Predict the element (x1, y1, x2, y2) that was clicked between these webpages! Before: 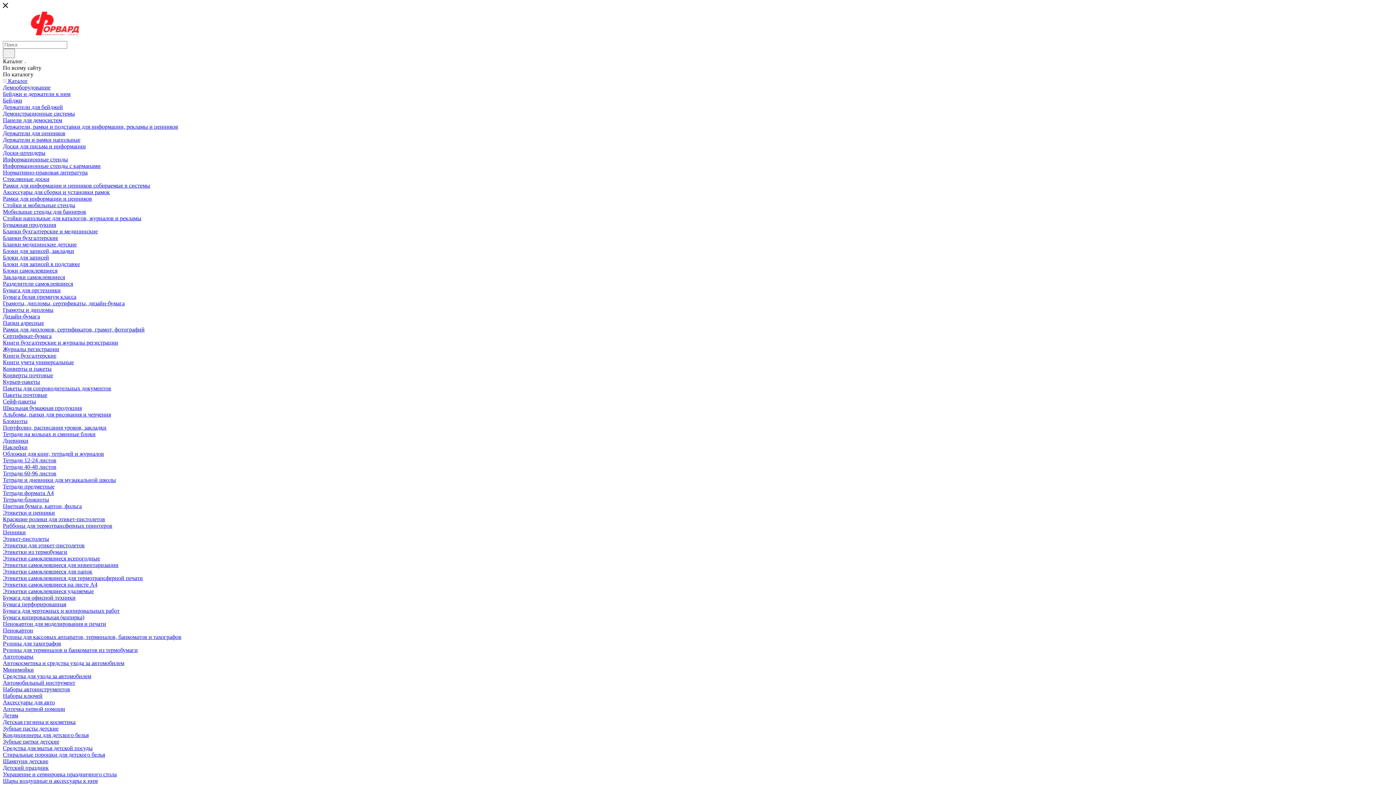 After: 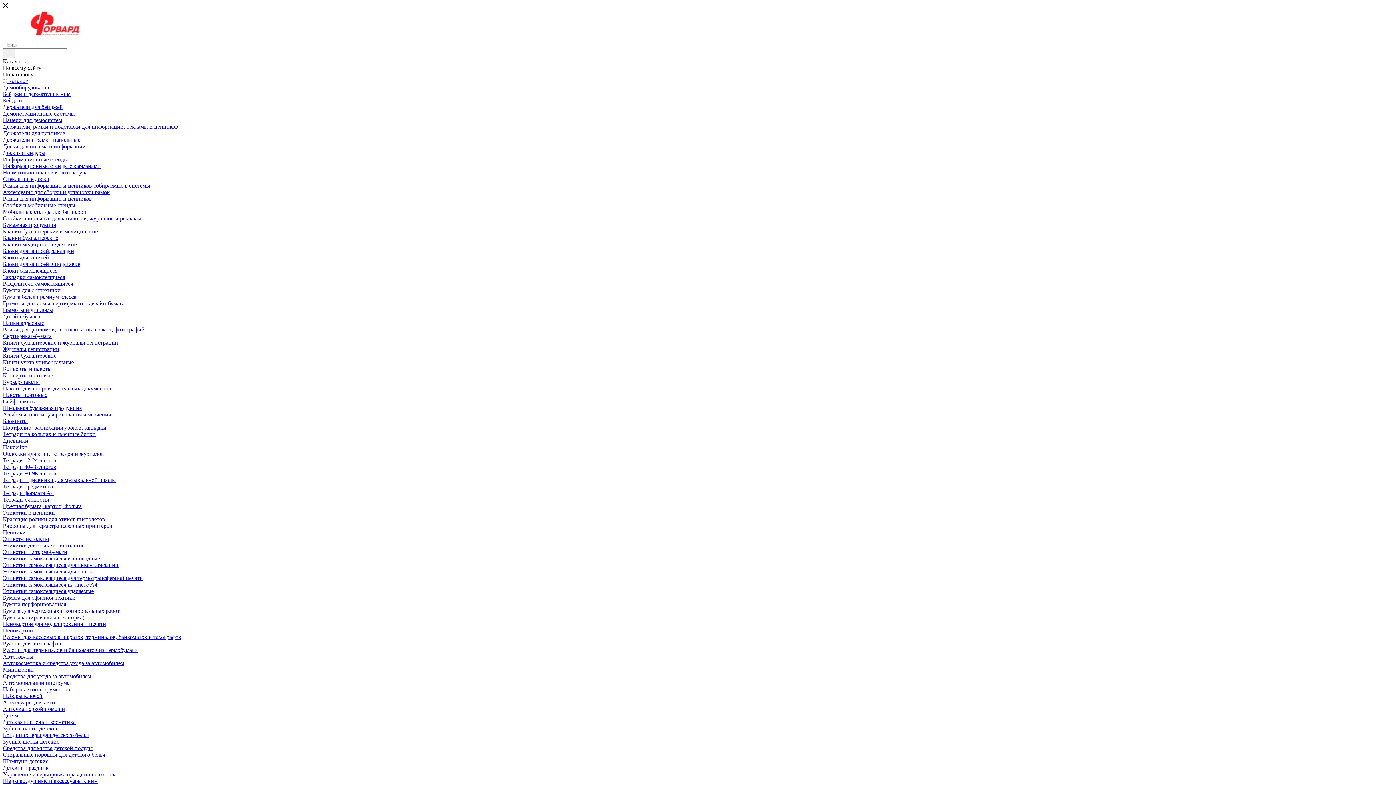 Action: bbox: (2, 444, 27, 450) label: Наклейки